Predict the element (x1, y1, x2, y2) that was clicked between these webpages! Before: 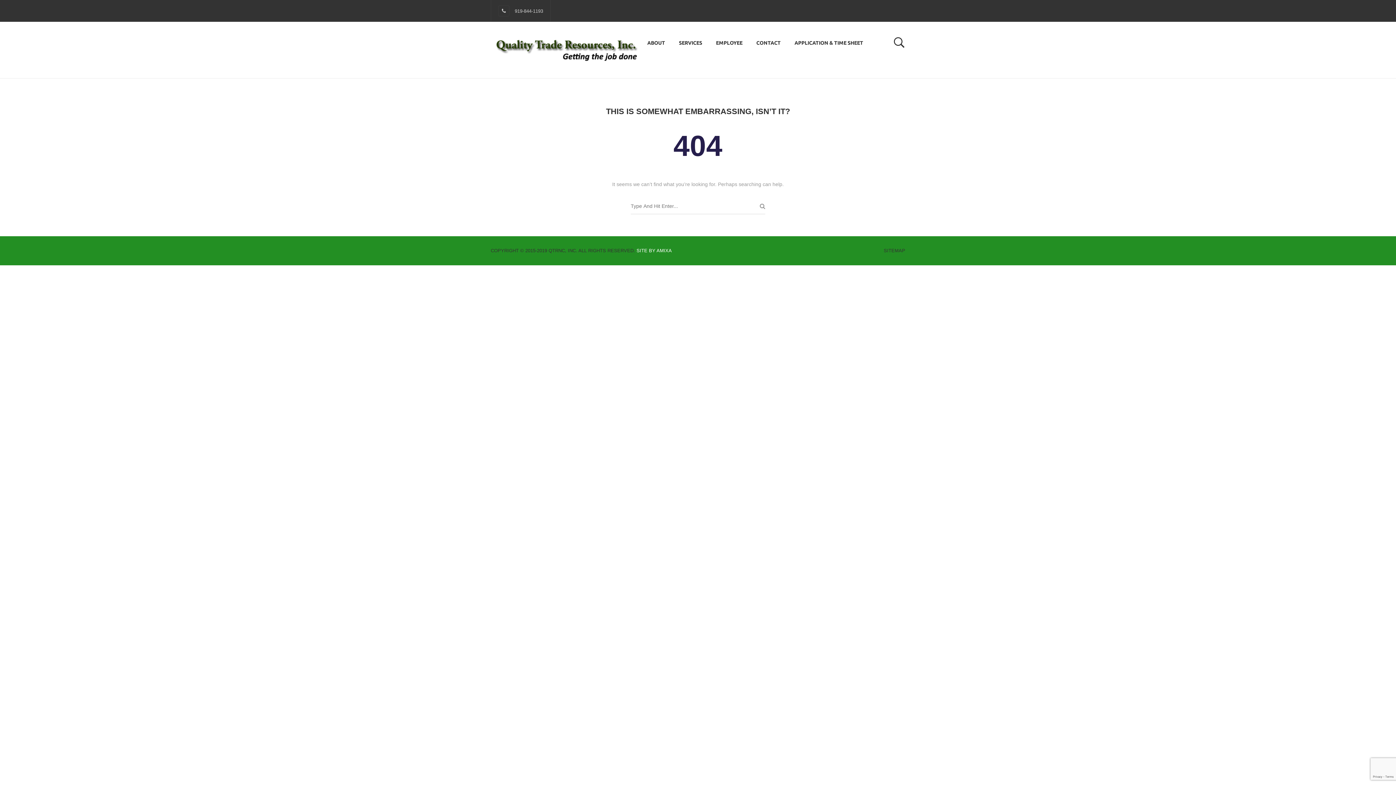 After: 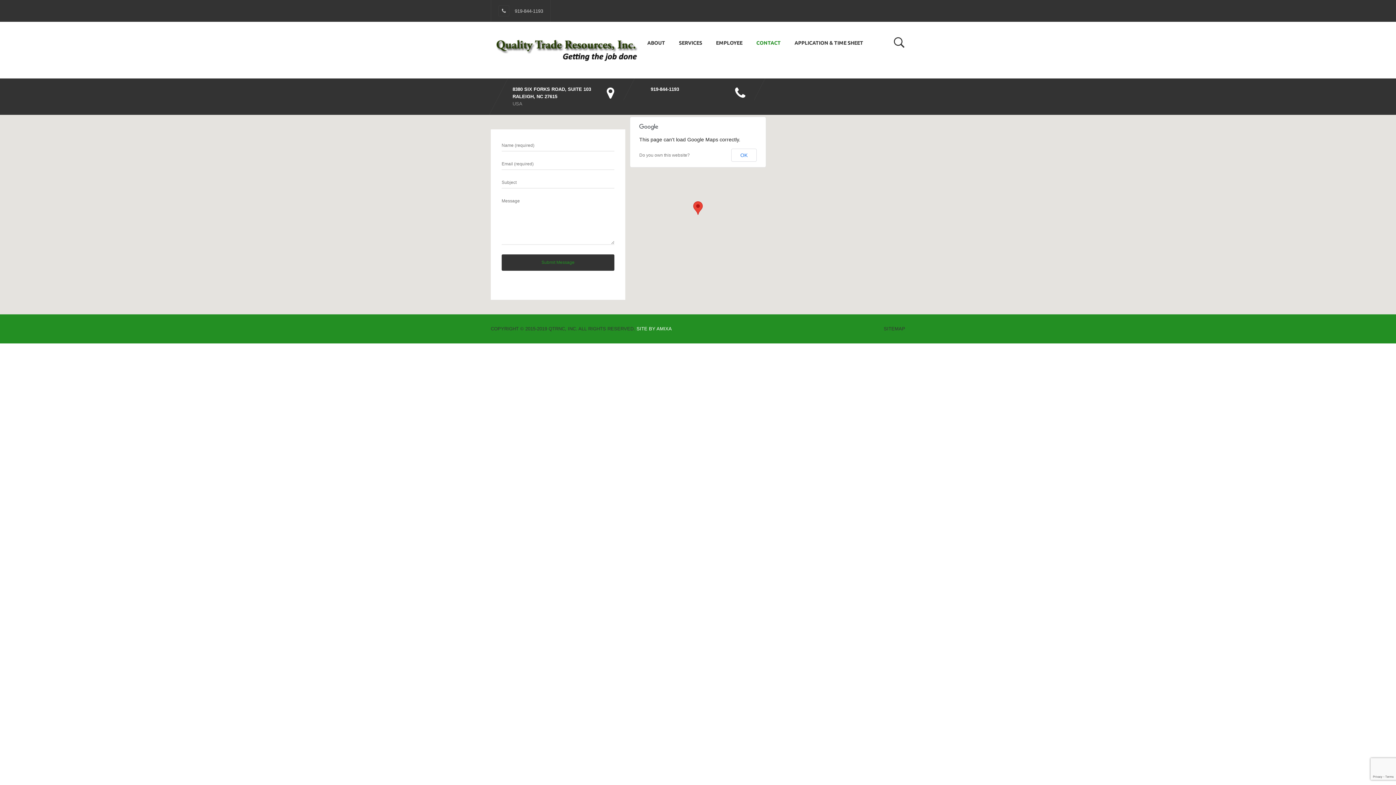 Action: bbox: (750, 22, 787, 63) label: CONTACT